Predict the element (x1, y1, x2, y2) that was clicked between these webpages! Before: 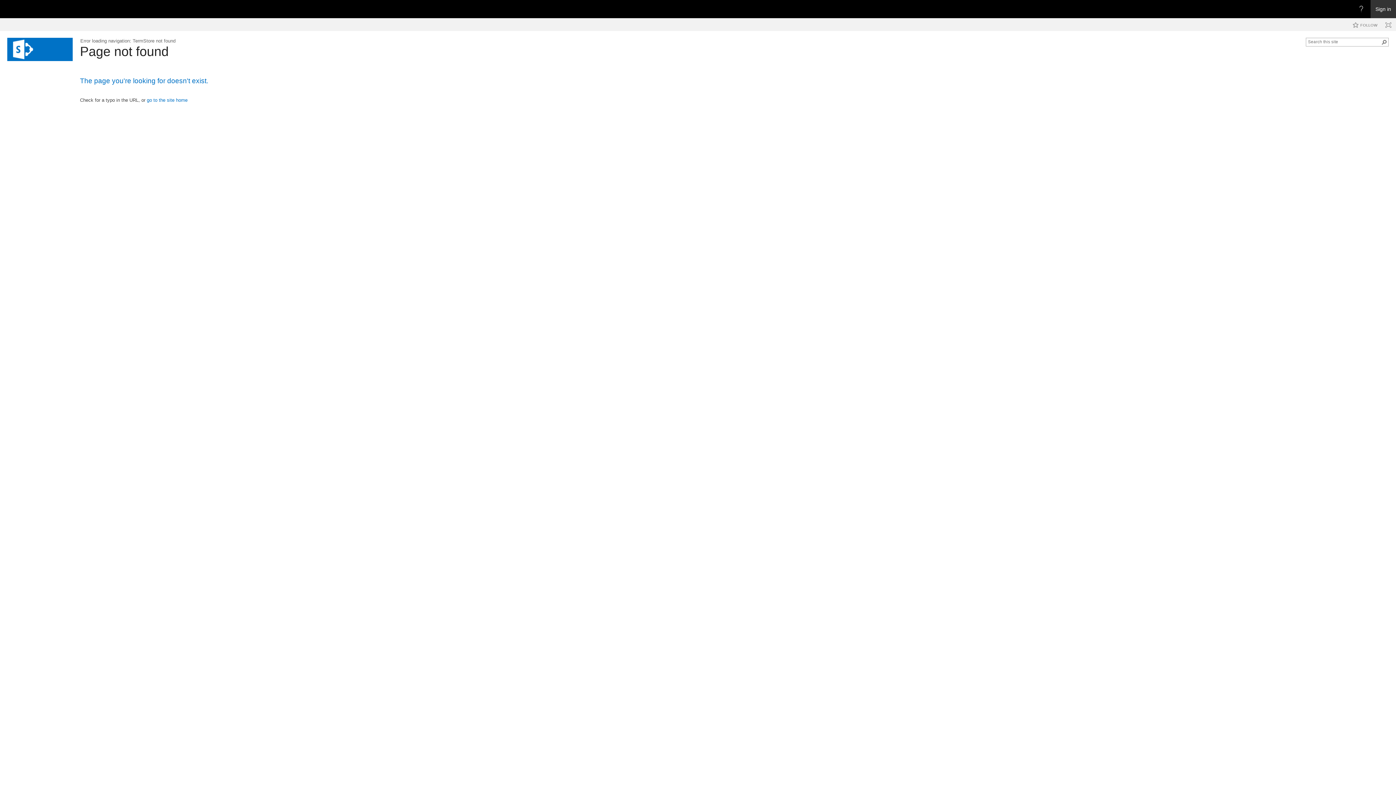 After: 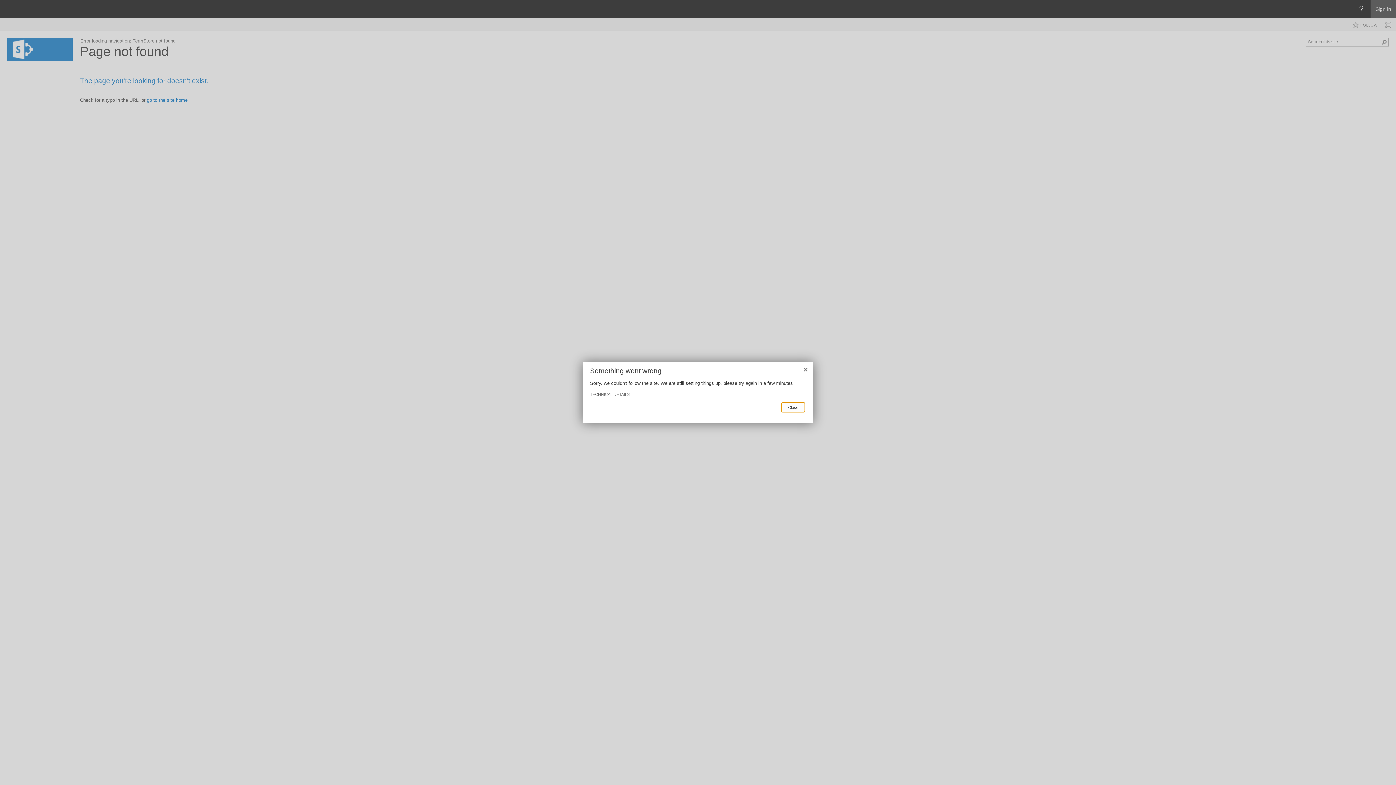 Action: label: FOLLOW bbox: (1353, 18, 1377, 31)